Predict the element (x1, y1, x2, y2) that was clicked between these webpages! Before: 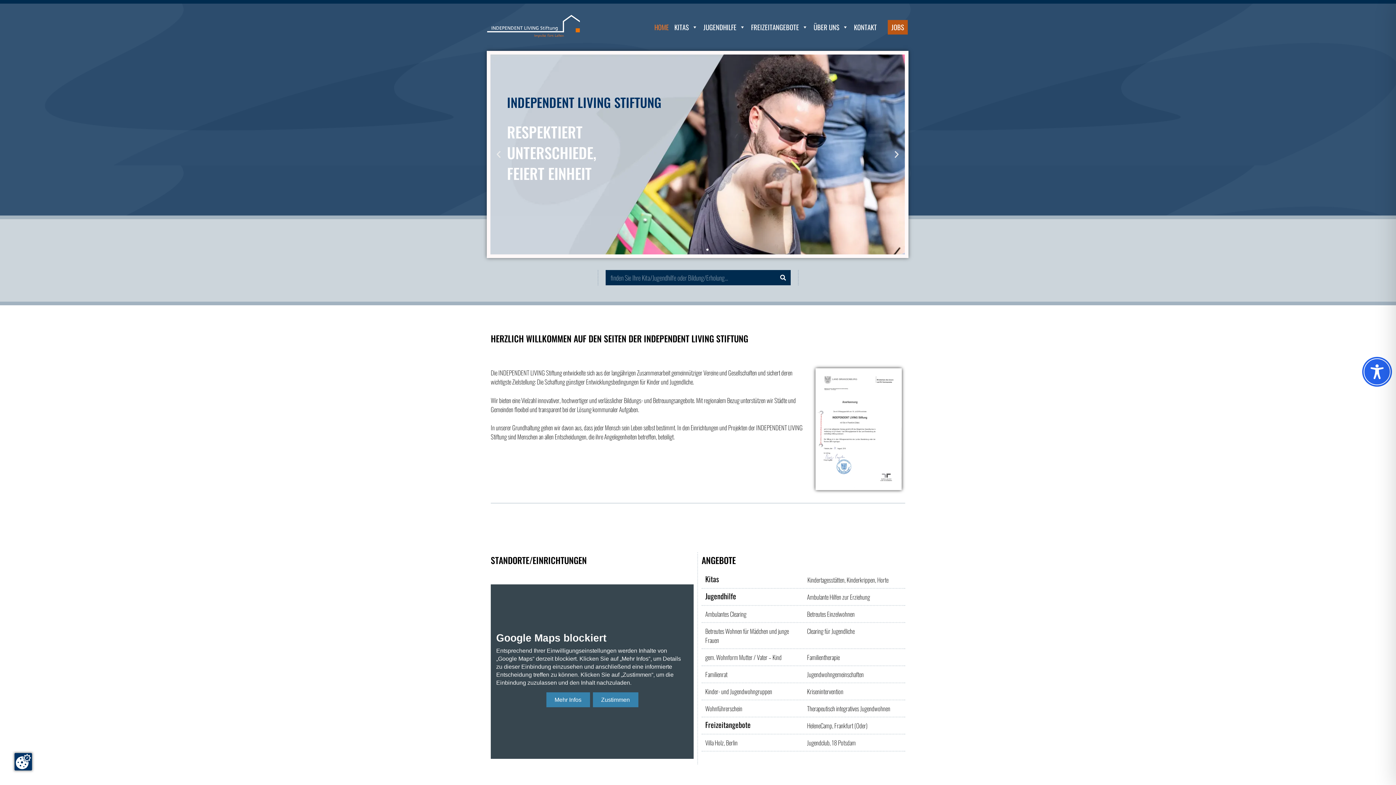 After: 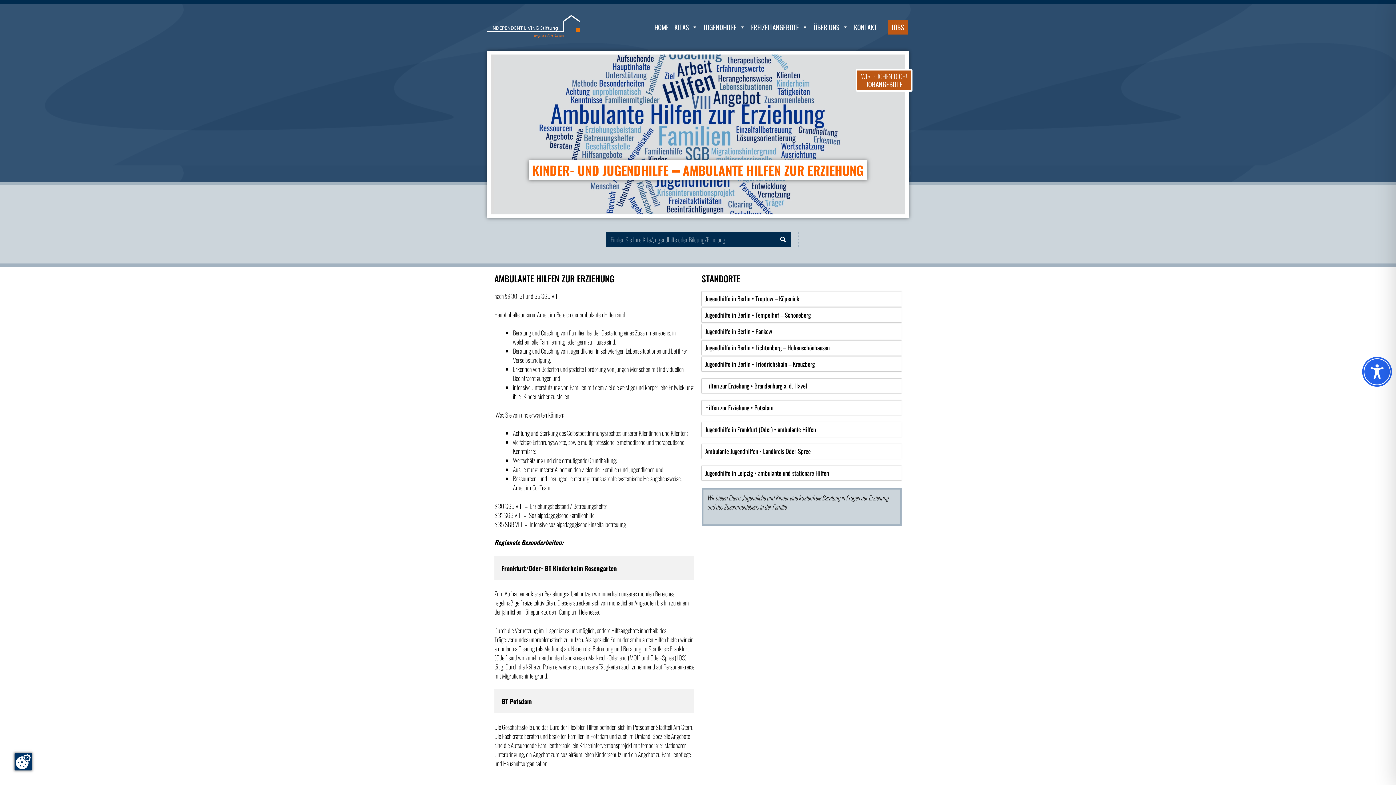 Action: bbox: (807, 592, 870, 601) label: Ambulante Hilfen zur Erziehung